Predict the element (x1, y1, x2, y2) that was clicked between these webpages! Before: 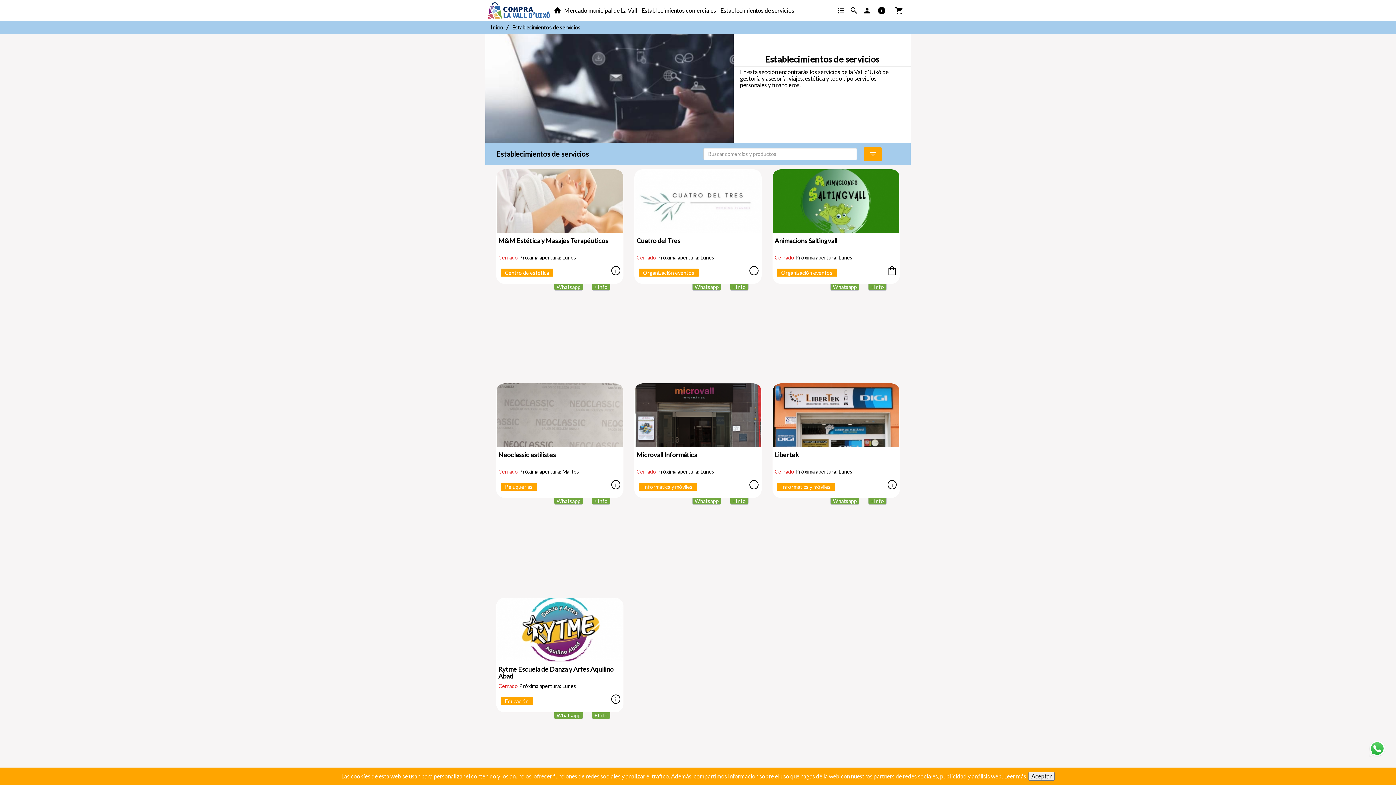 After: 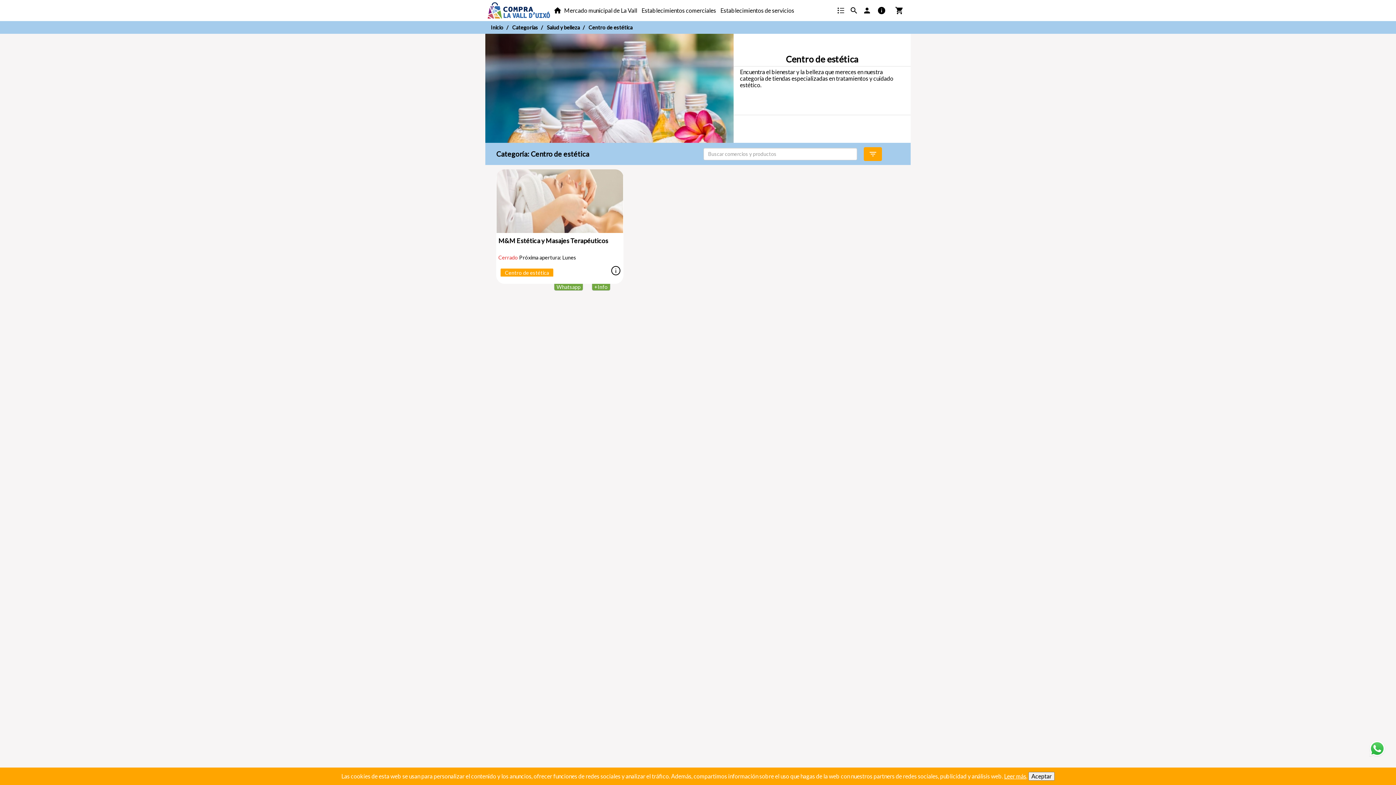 Action: label: Centro de estética bbox: (500, 268, 553, 277)